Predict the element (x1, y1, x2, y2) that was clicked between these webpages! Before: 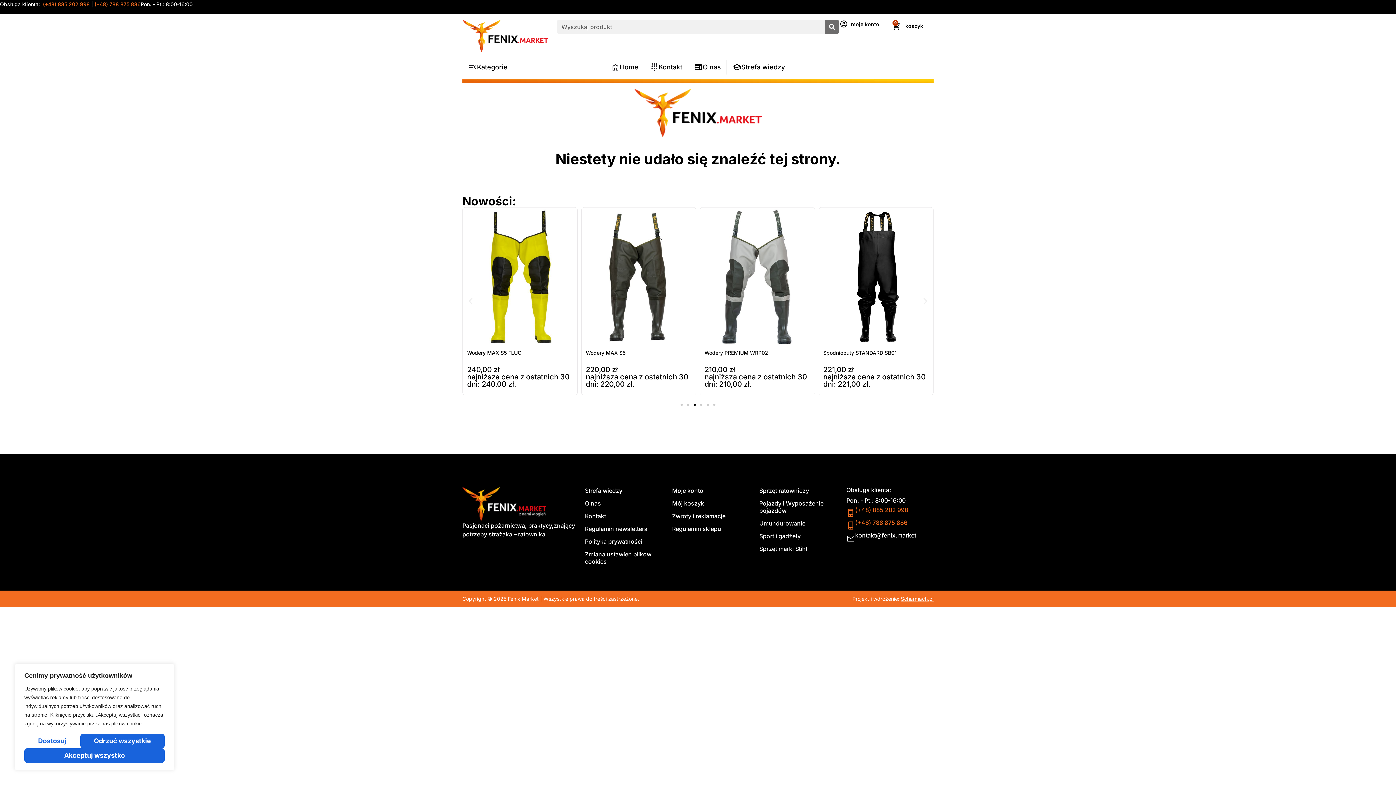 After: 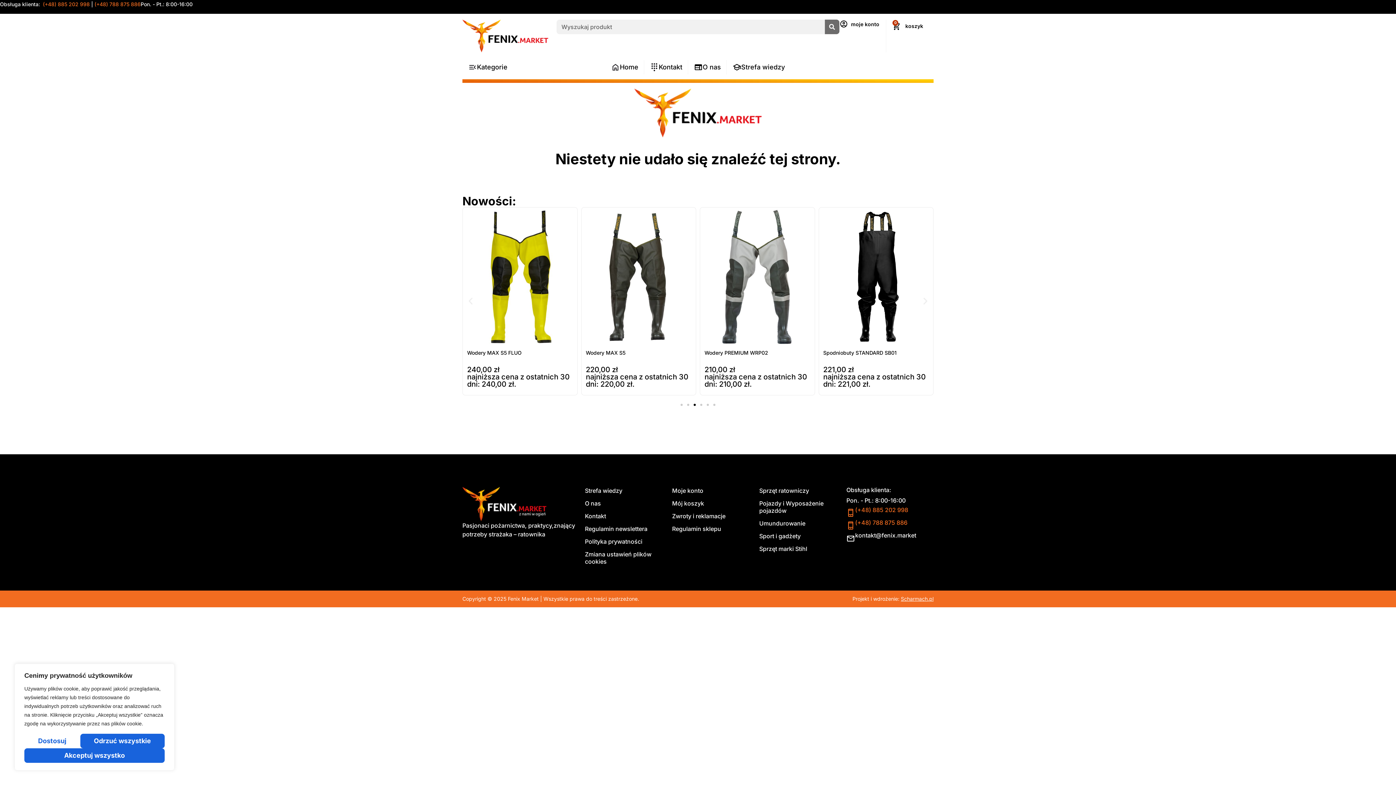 Action: bbox: (693, 403, 696, 406) label: Idź do slajdu 3